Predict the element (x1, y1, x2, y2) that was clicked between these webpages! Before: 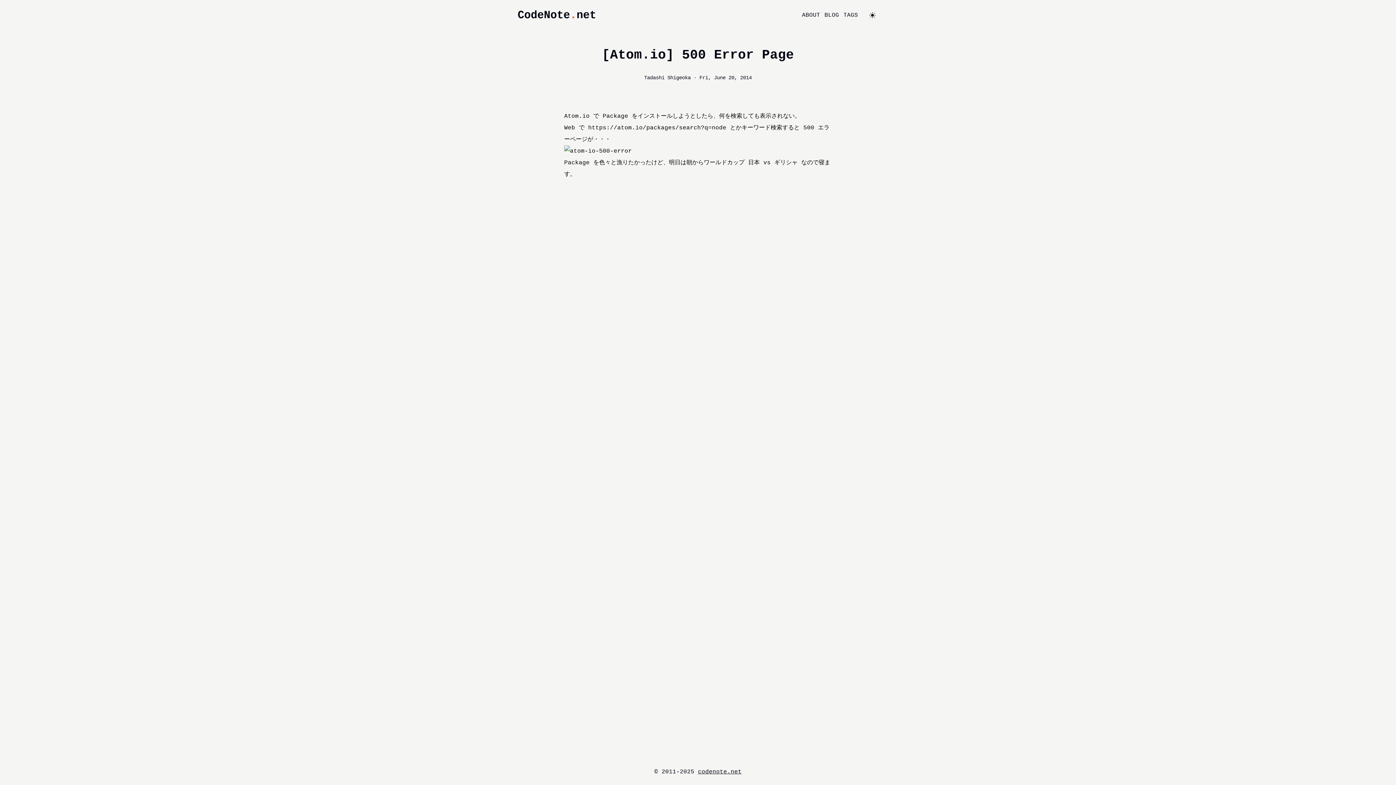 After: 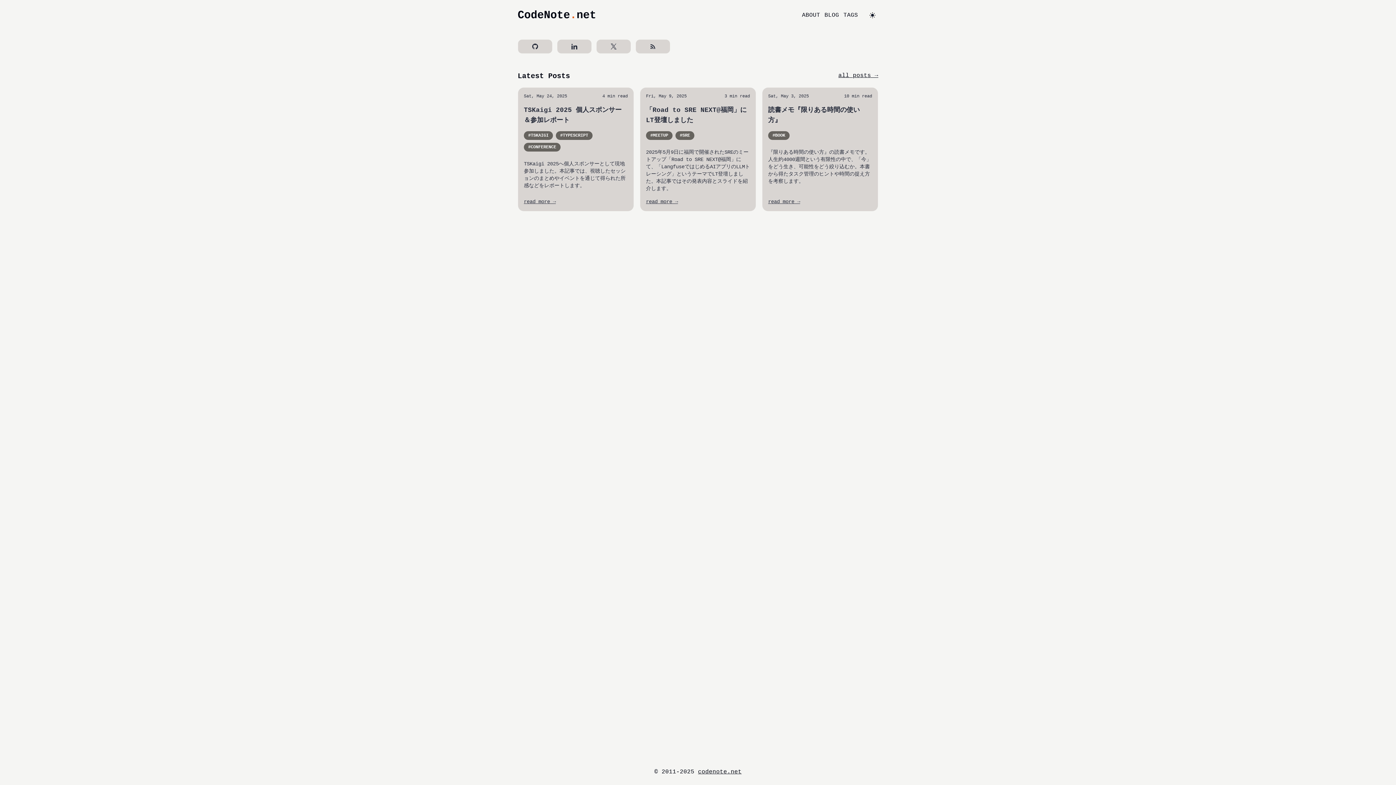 Action: bbox: (517, 9, 596, 21) label: CodeNote.net